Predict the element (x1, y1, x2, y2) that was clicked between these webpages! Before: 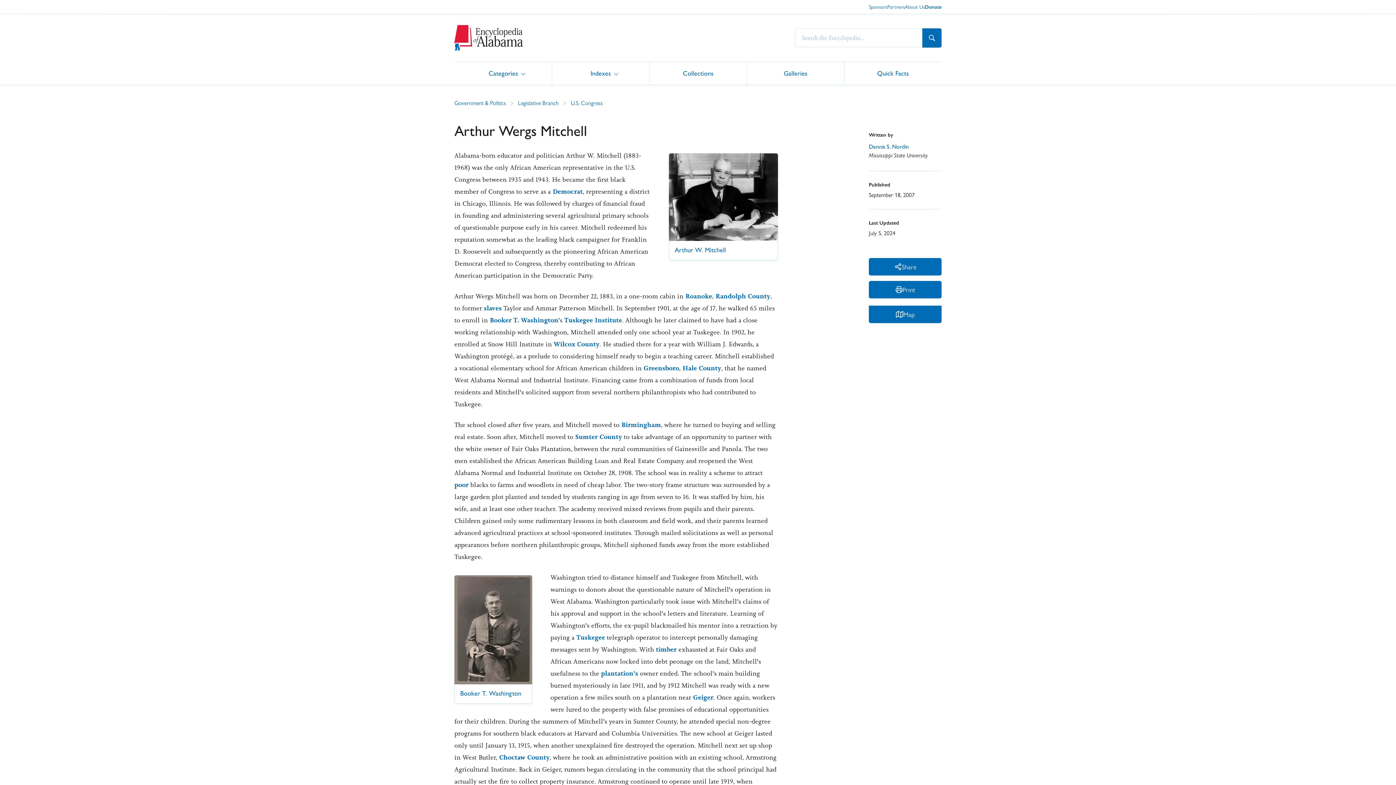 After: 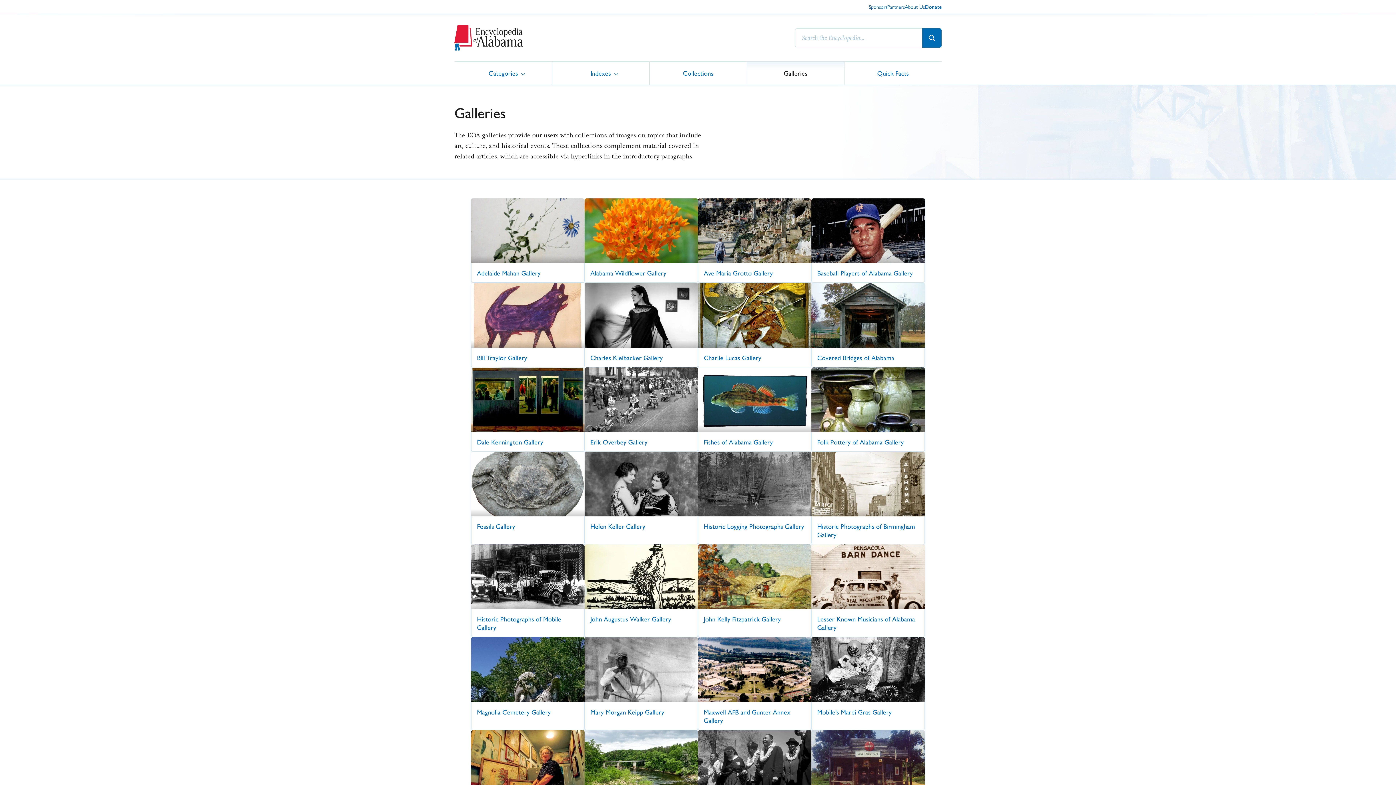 Action: bbox: (747, 61, 844, 84) label: Galleries